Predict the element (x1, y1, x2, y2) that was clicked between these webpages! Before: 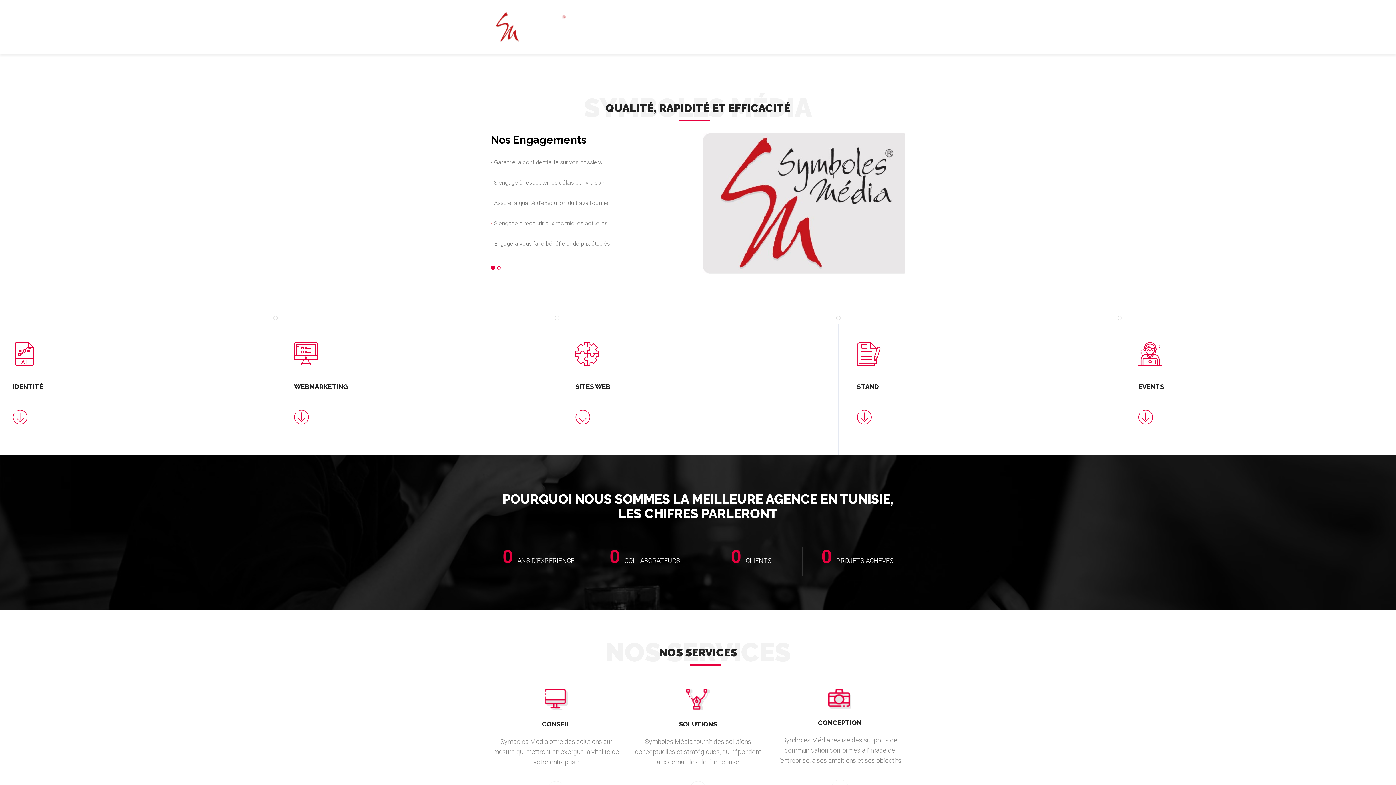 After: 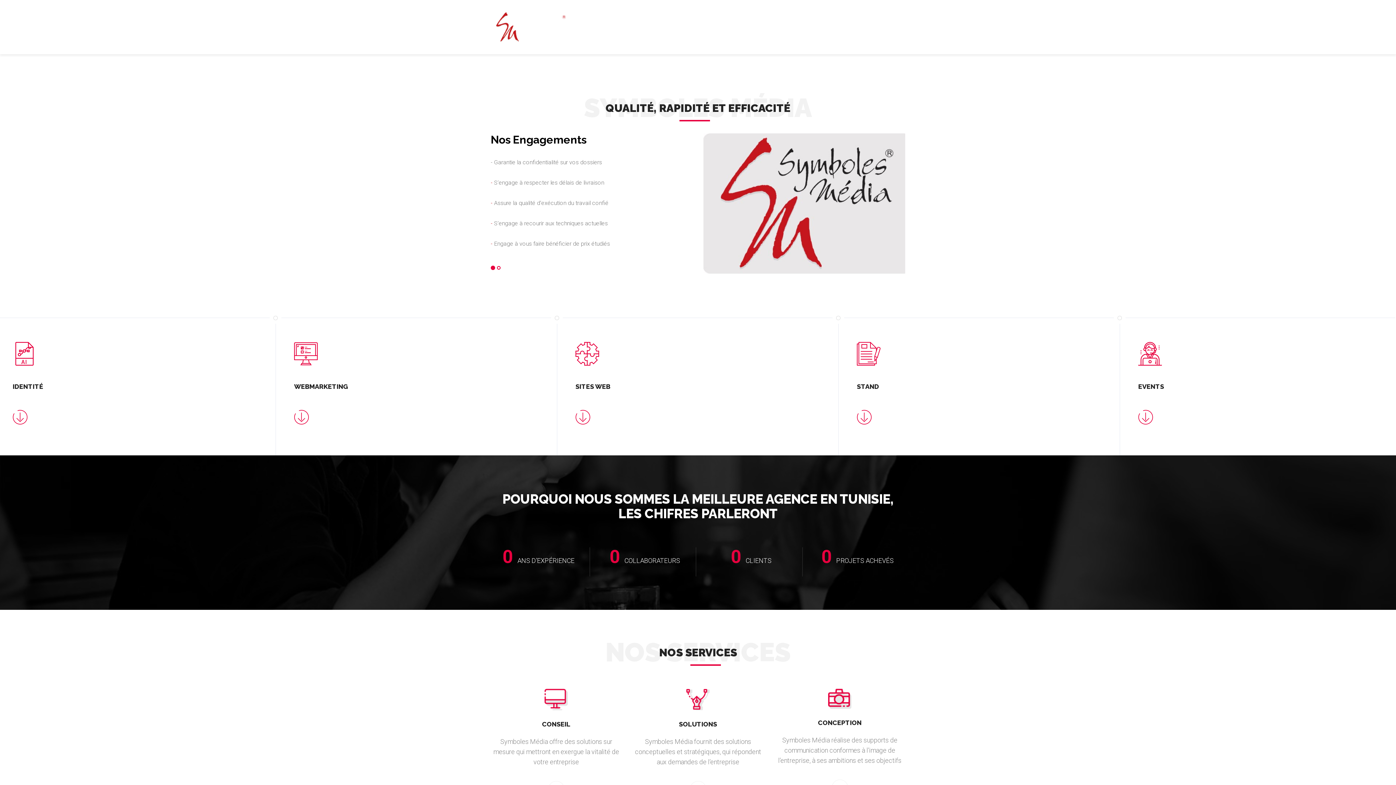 Action: label: CONSEIL bbox: (490, 721, 621, 728)